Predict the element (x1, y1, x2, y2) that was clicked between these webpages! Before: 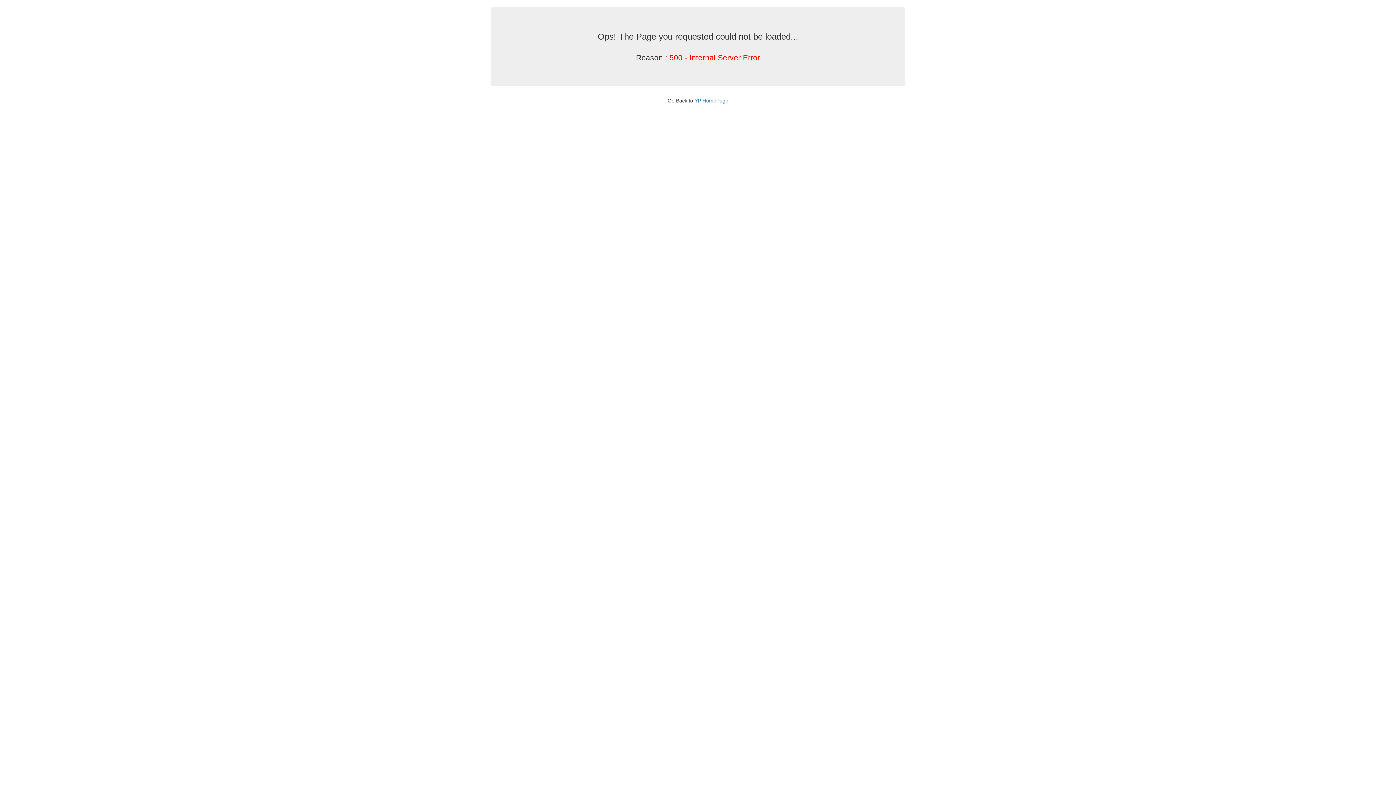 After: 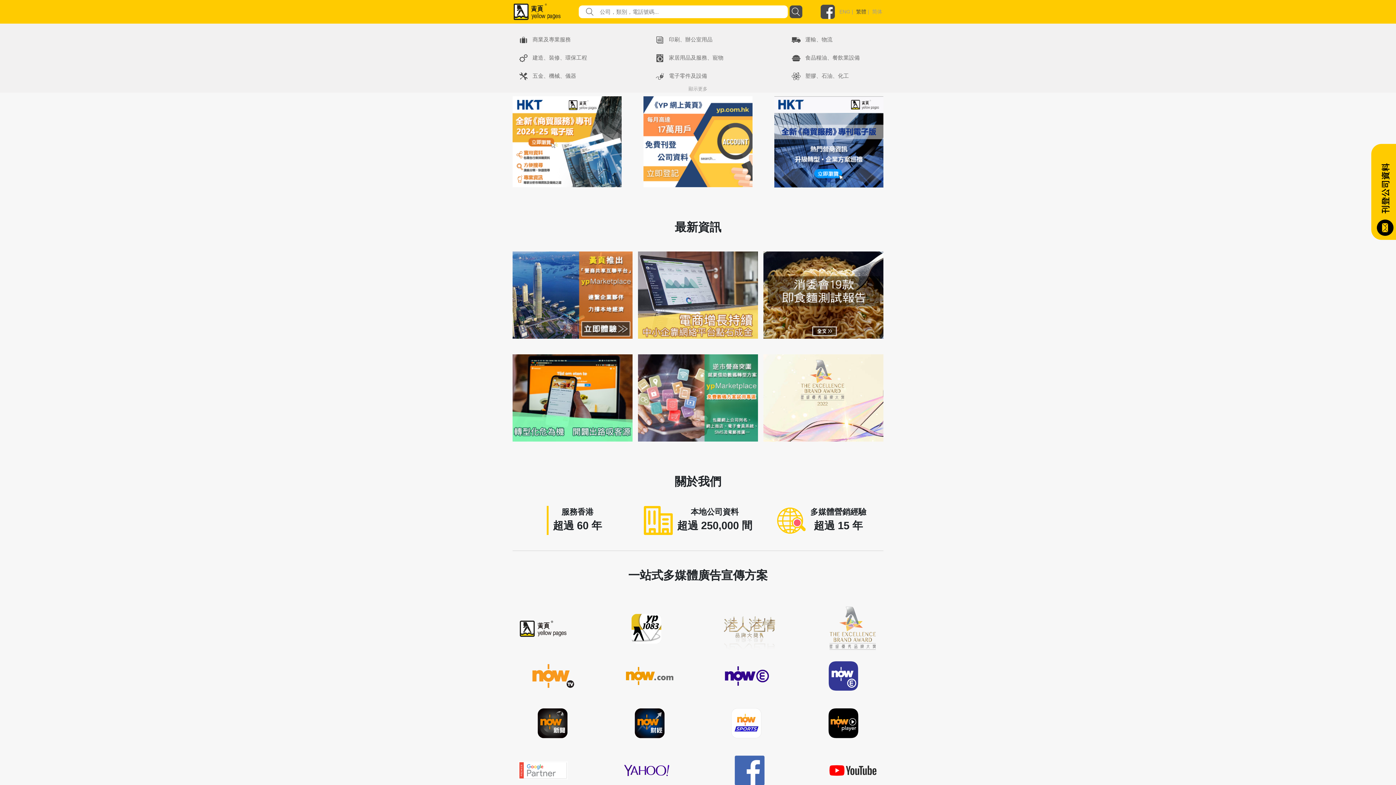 Action: label: YP HomePage bbox: (694, 97, 728, 103)